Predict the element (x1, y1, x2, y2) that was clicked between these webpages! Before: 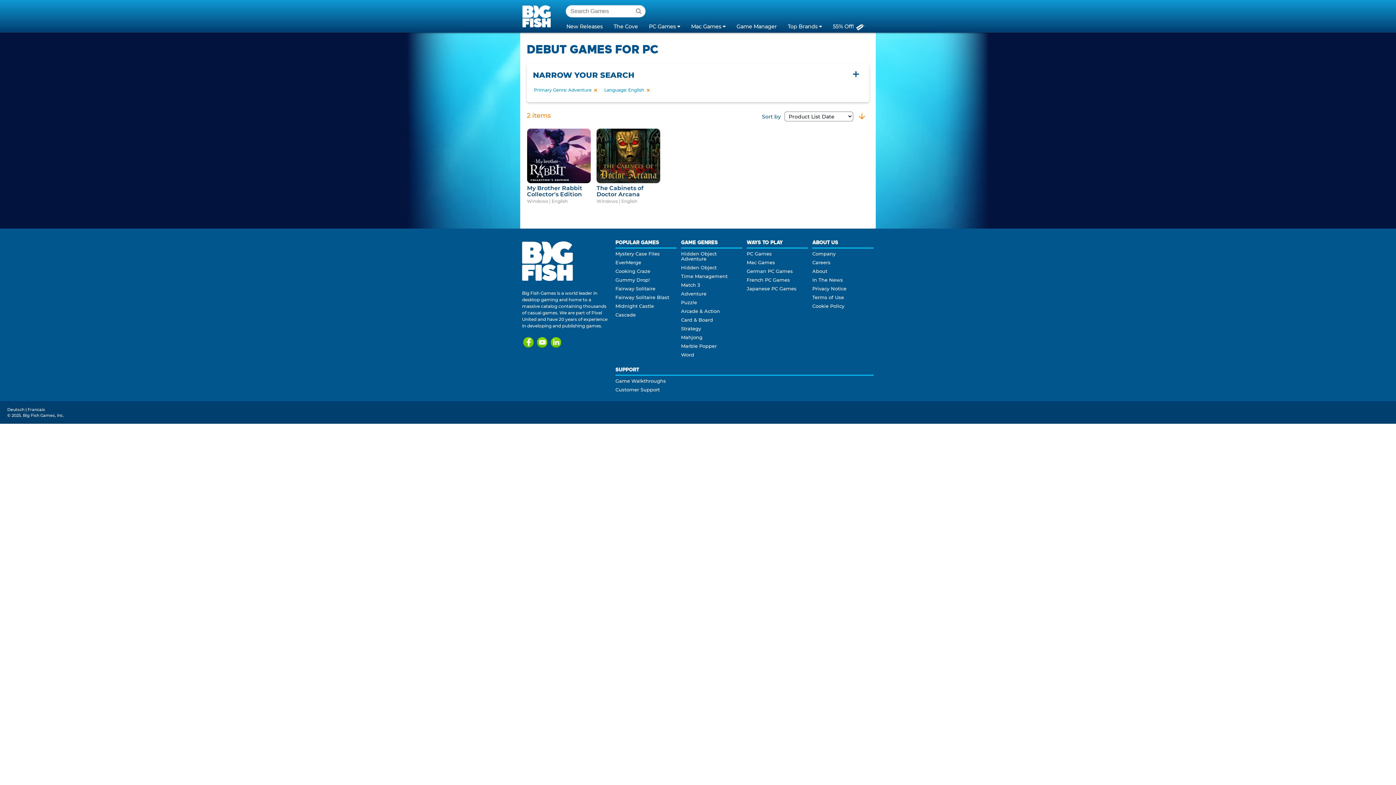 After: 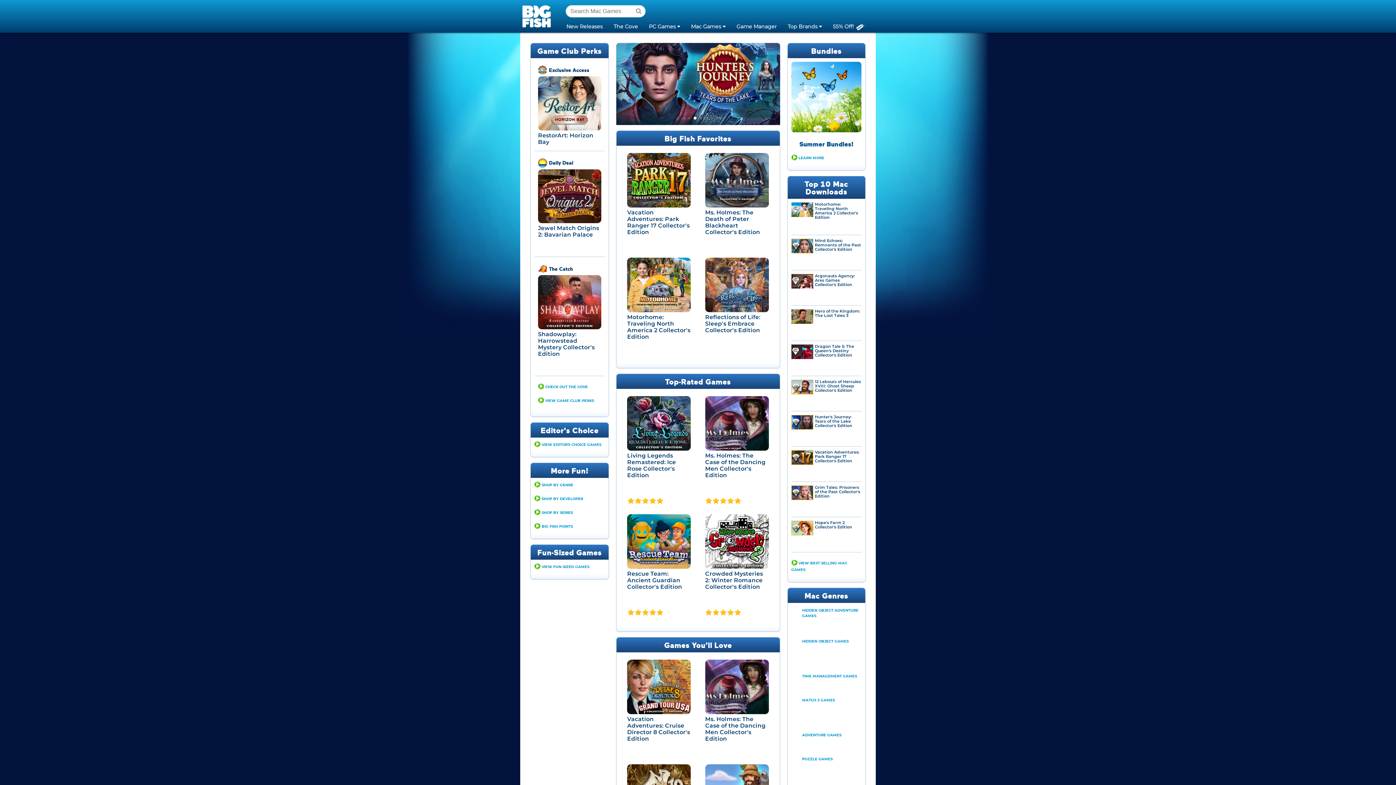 Action: bbox: (746, 259, 775, 265) label: Mac Games